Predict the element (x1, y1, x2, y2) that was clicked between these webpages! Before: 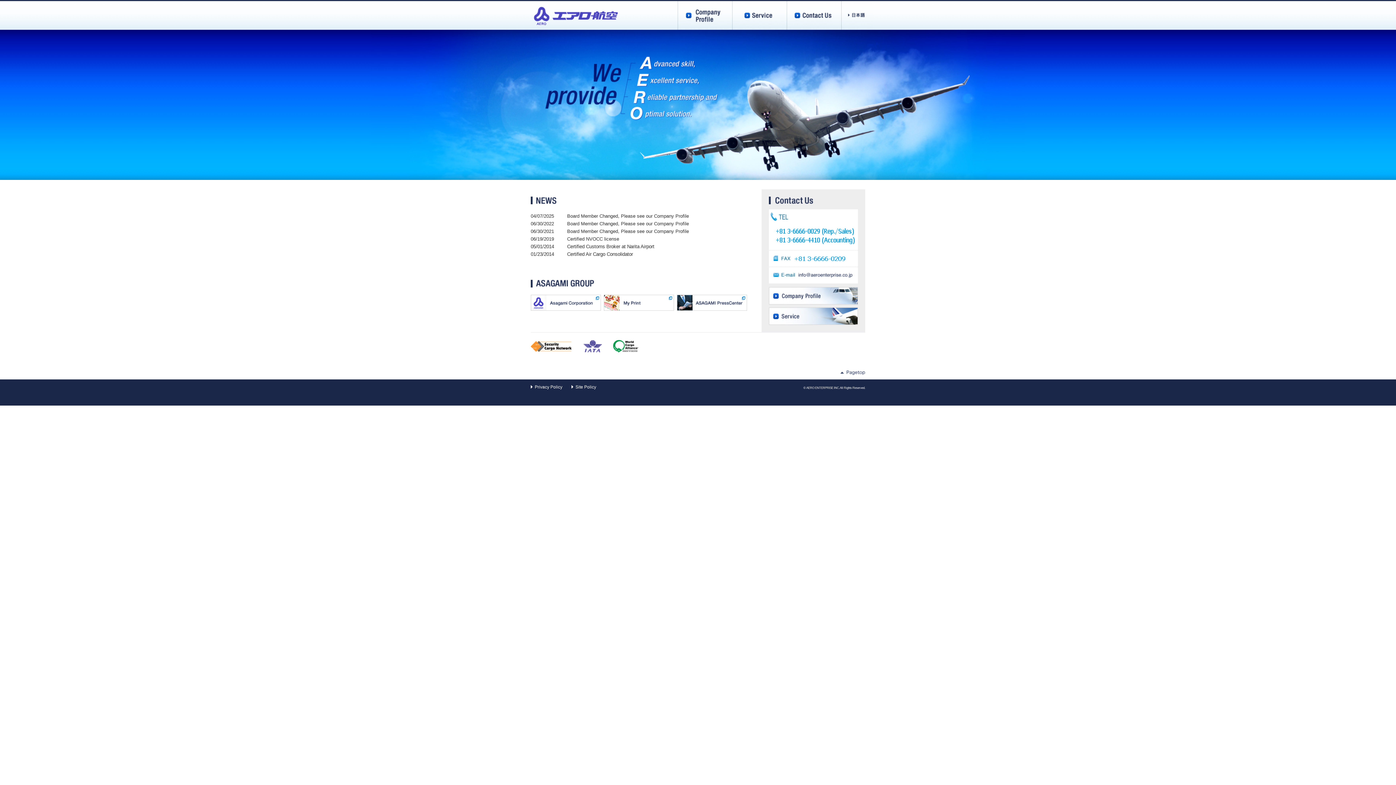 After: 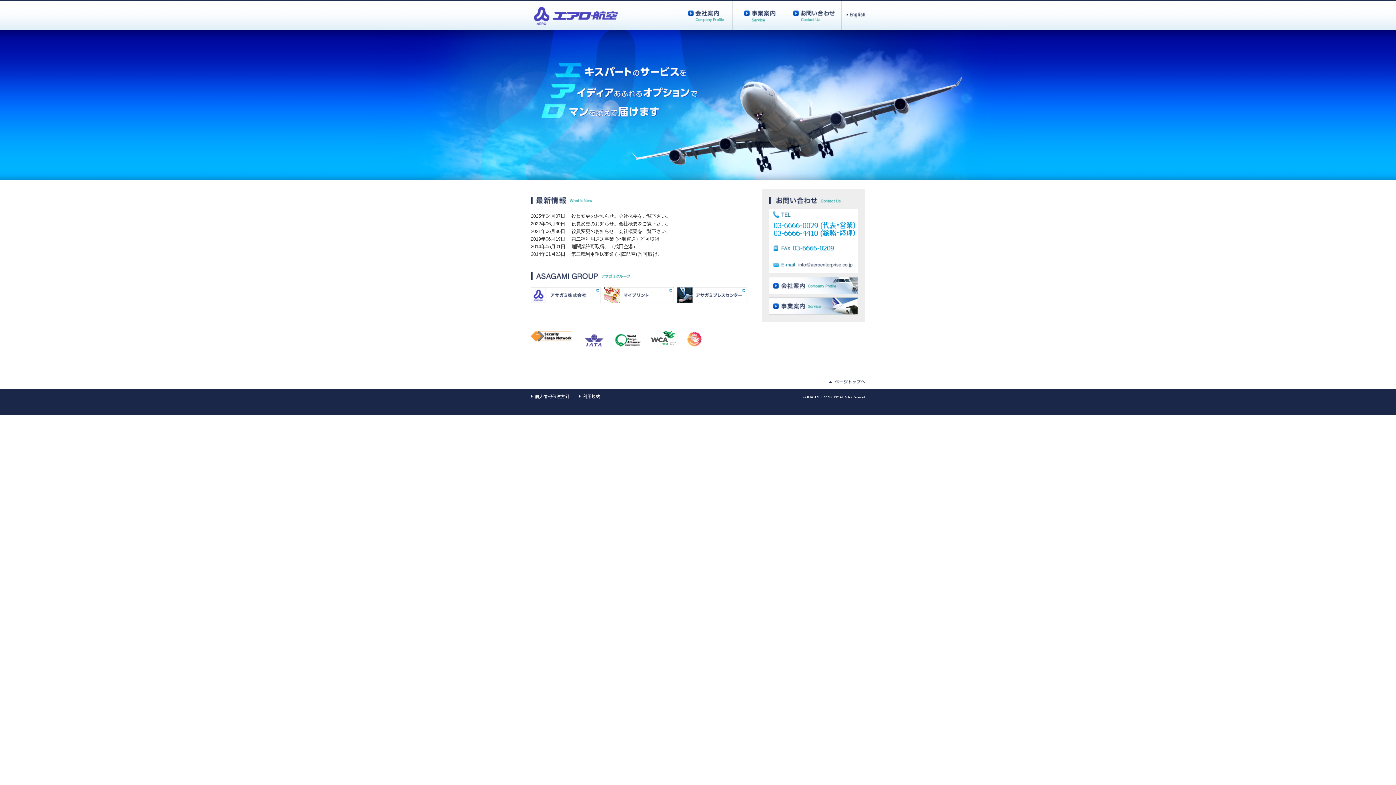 Action: bbox: (841, 22, 872, 29)